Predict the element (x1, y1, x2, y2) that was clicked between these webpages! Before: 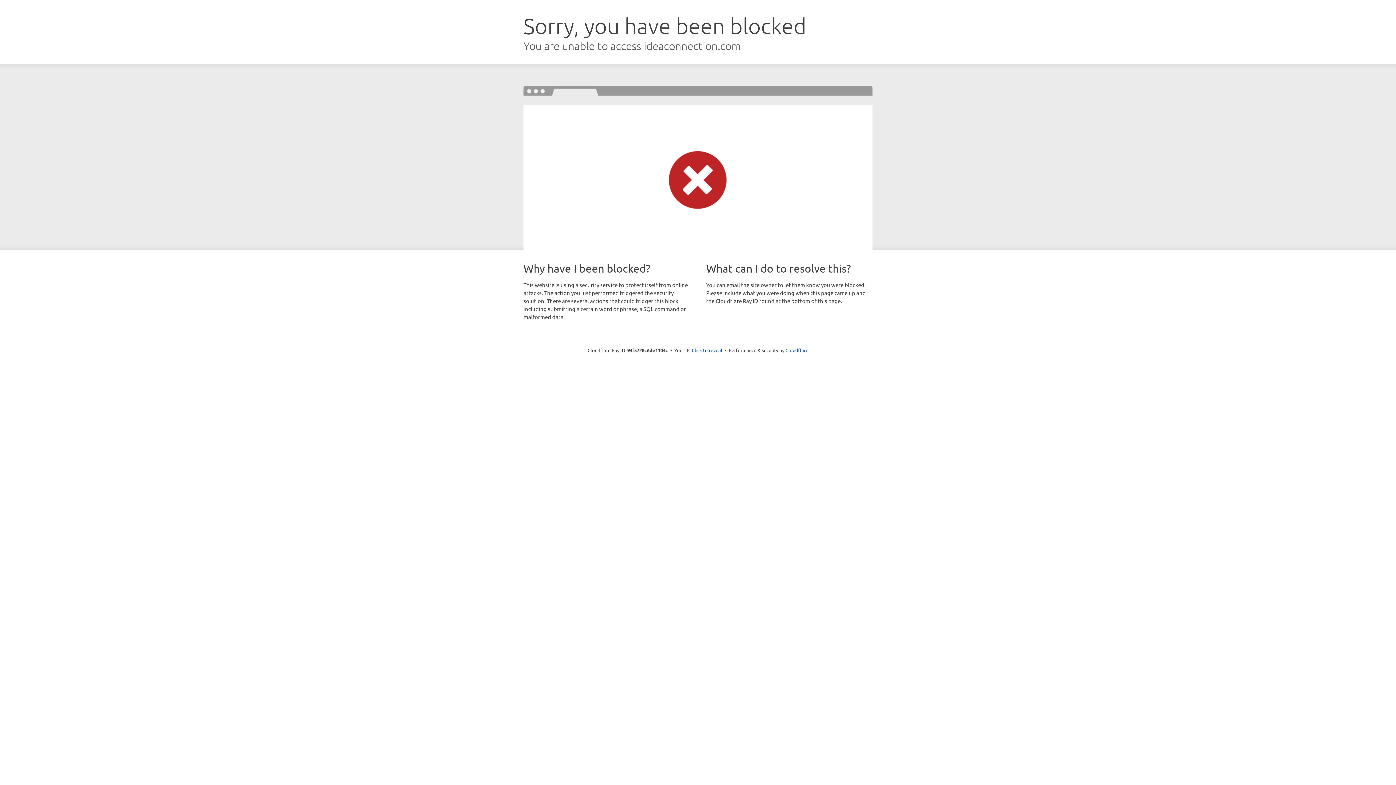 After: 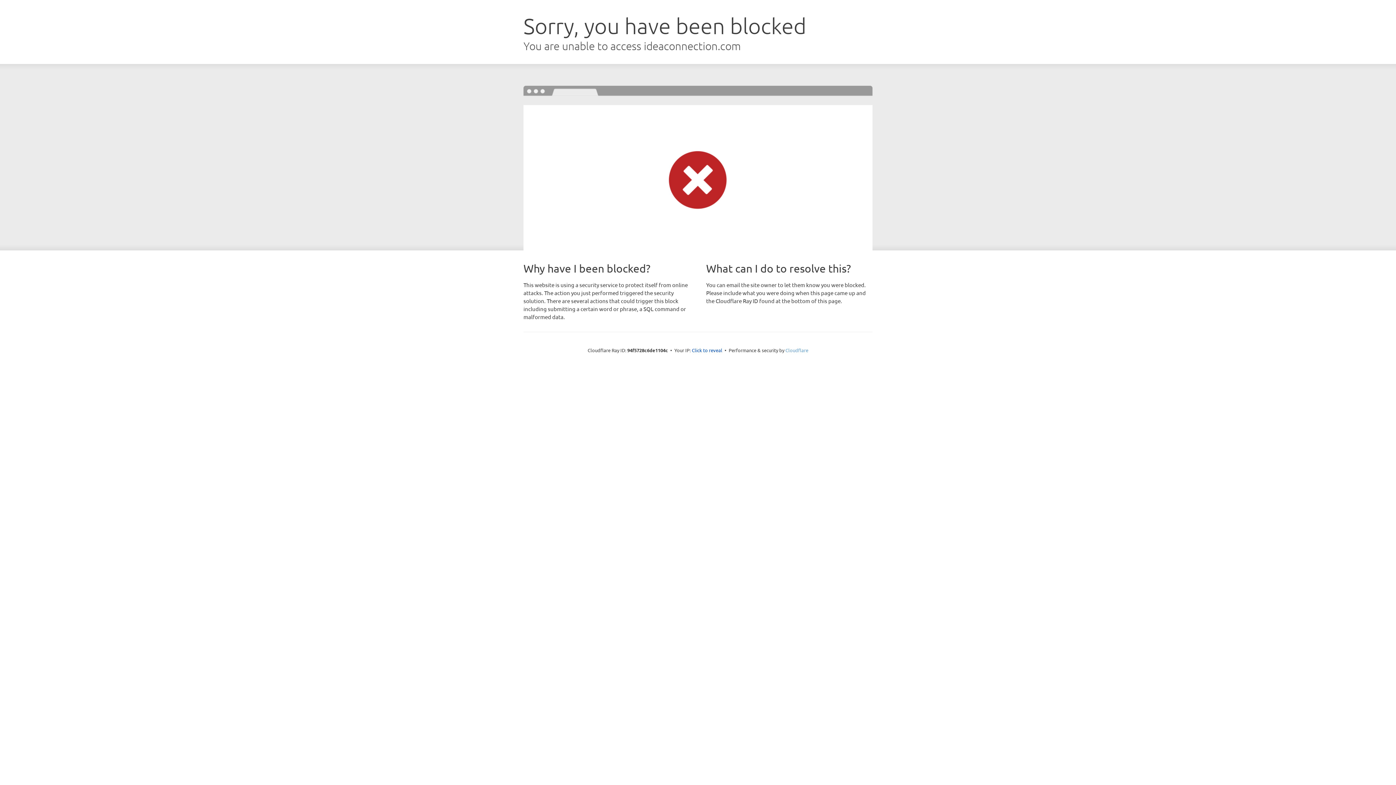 Action: bbox: (785, 347, 808, 353) label: Cloudflare